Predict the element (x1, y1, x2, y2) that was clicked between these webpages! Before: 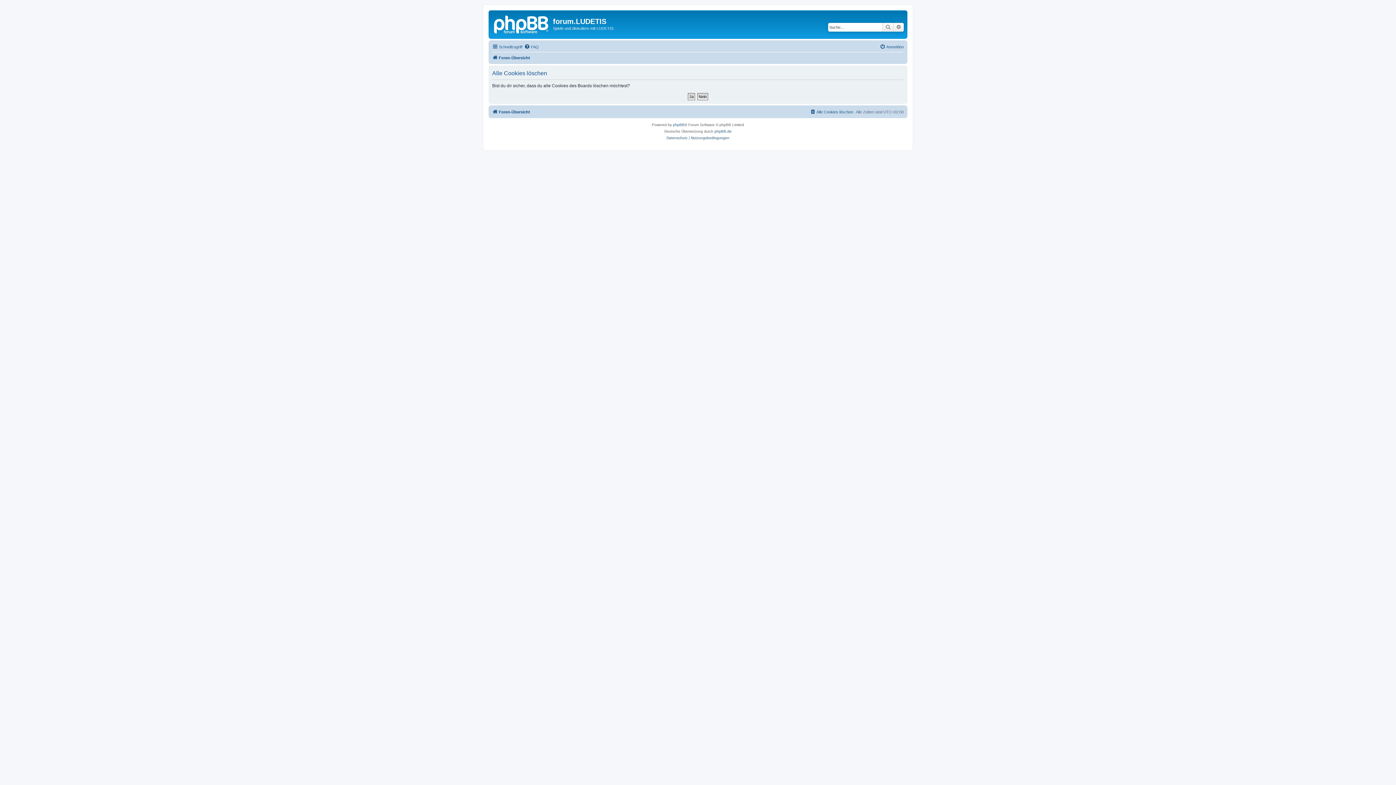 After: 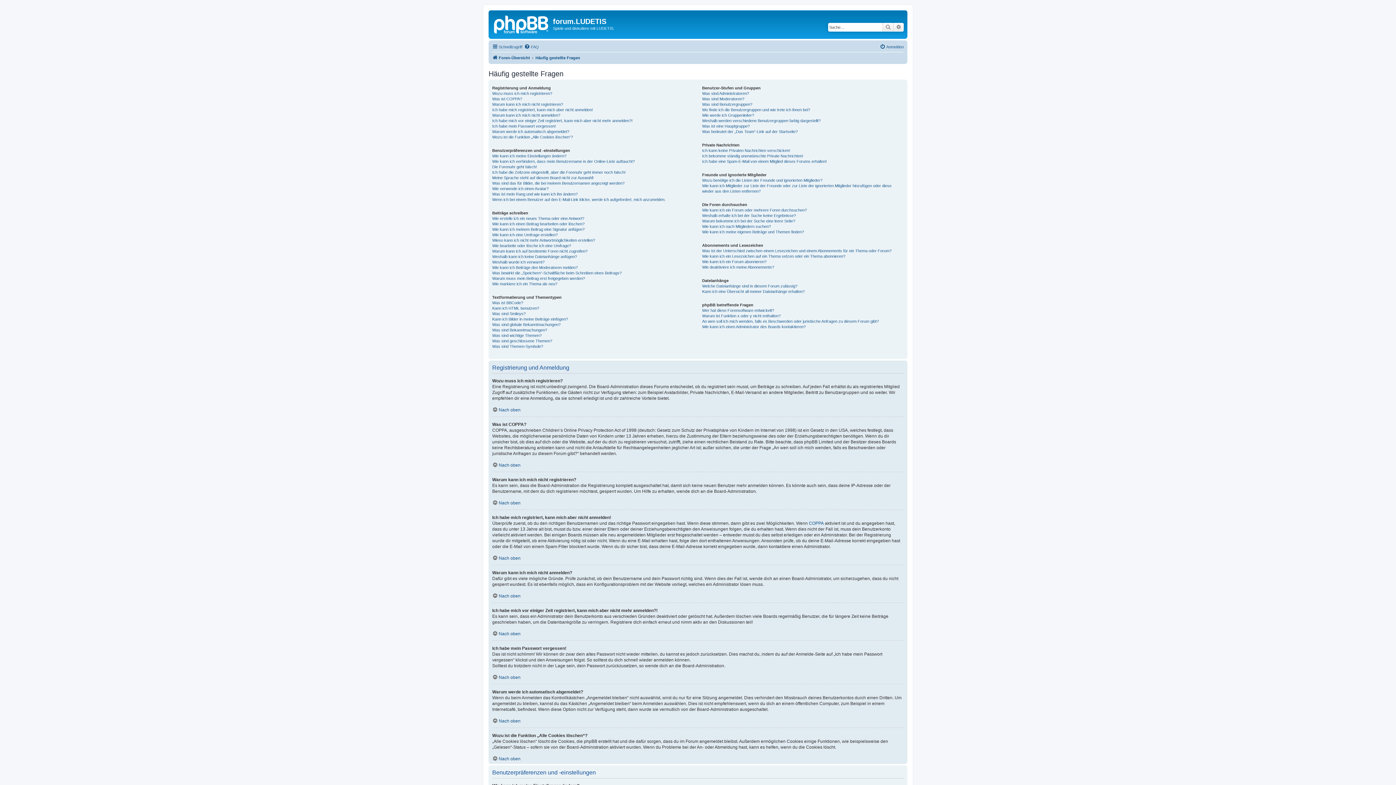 Action: bbox: (524, 42, 538, 51) label: FAQ